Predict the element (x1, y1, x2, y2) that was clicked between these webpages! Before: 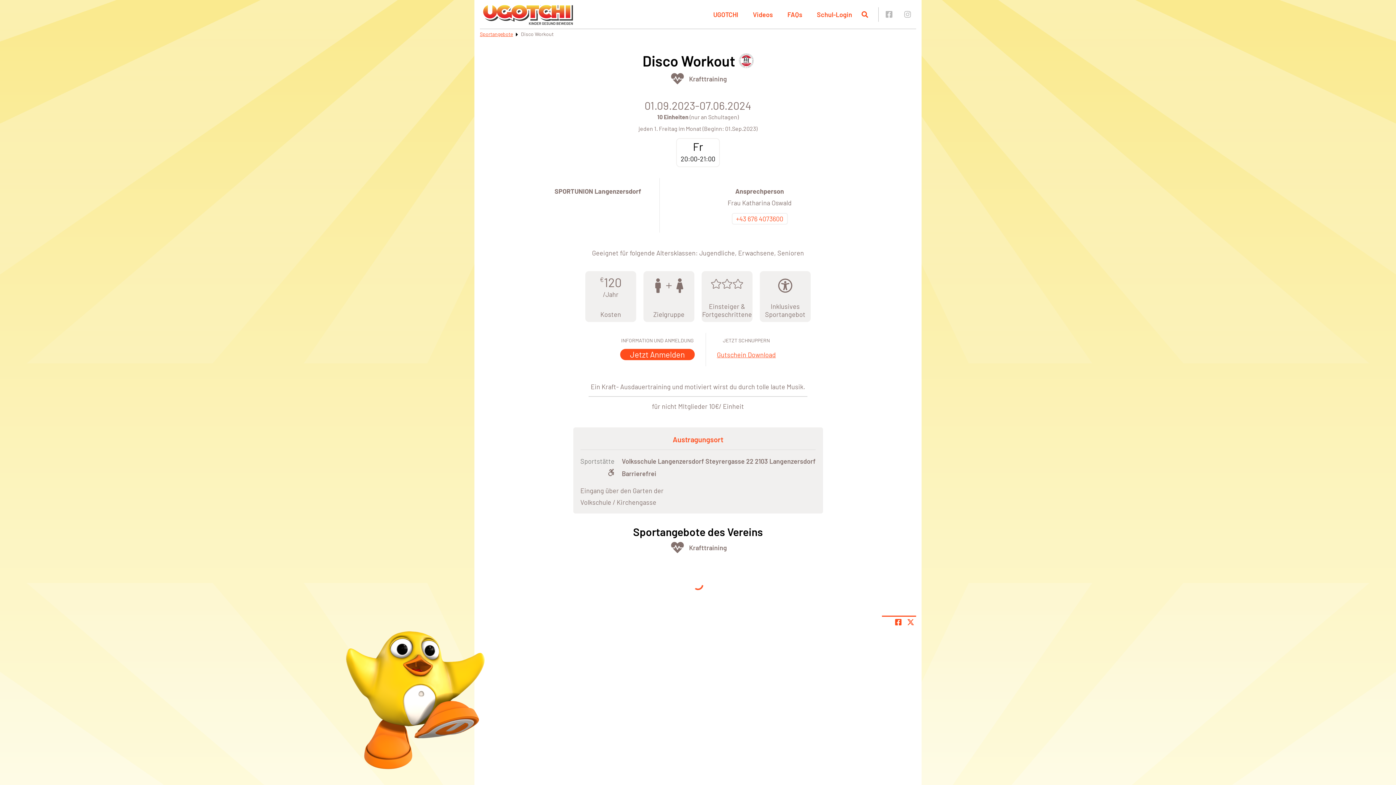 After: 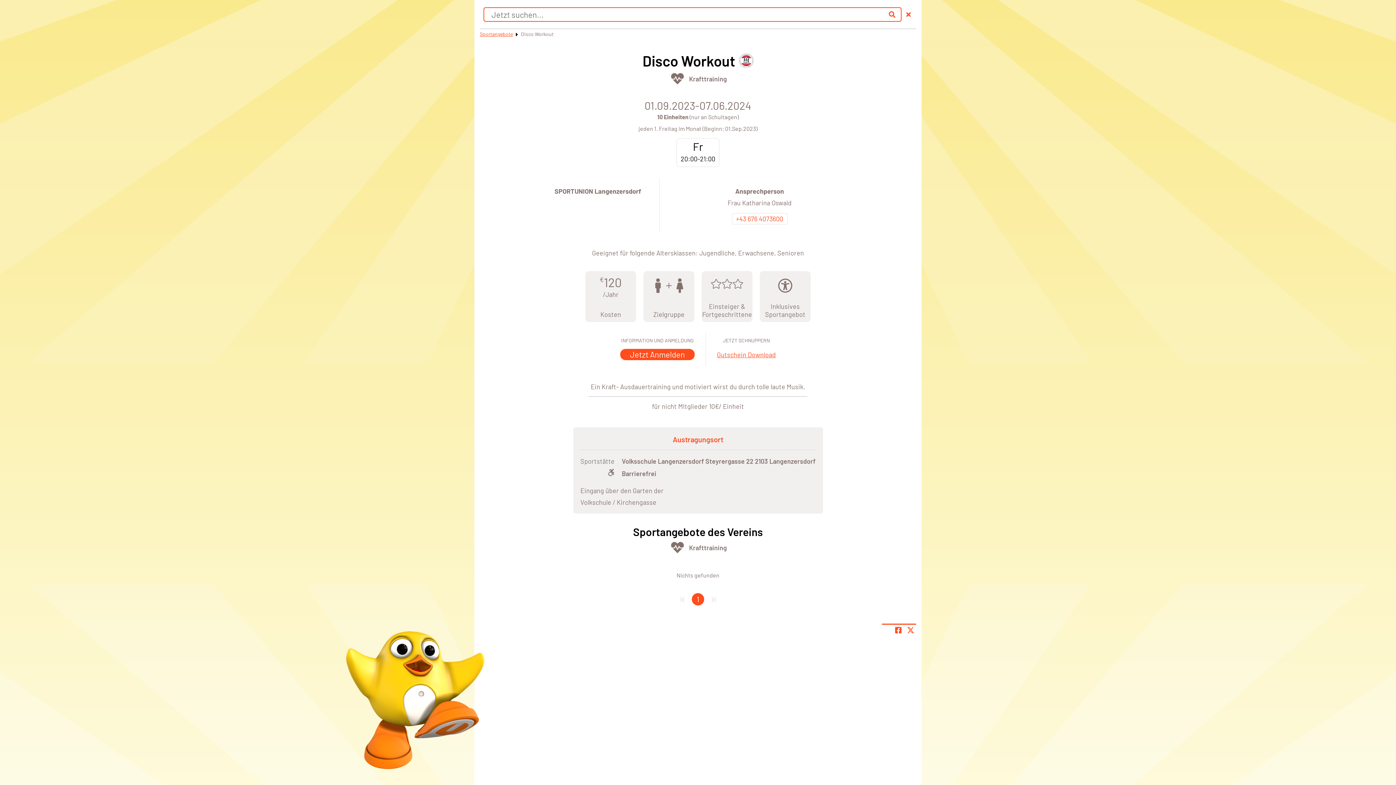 Action: label: Suche öffnen bbox: (857, 8, 873, 20)